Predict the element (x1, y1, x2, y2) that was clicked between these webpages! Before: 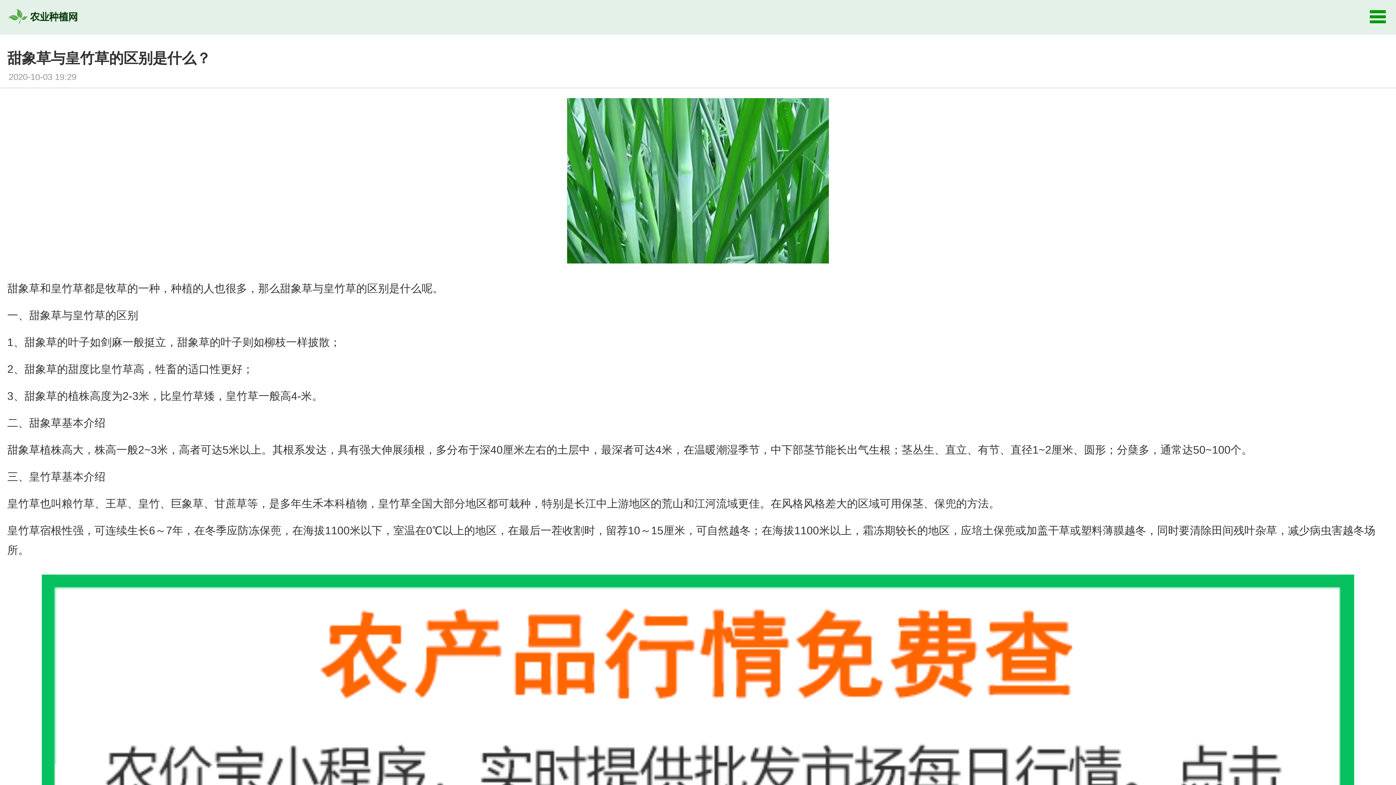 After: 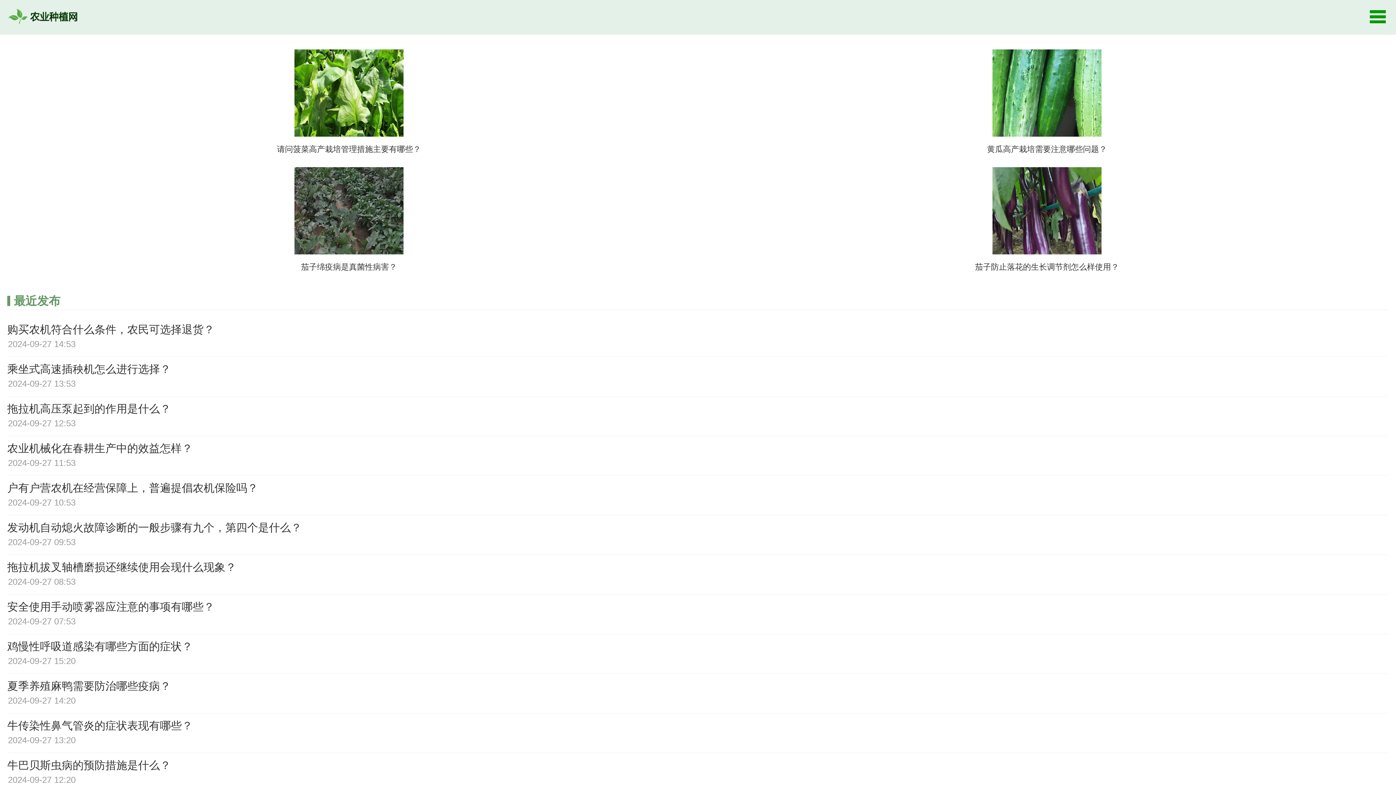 Action: bbox: (0, 23, 87, 34)